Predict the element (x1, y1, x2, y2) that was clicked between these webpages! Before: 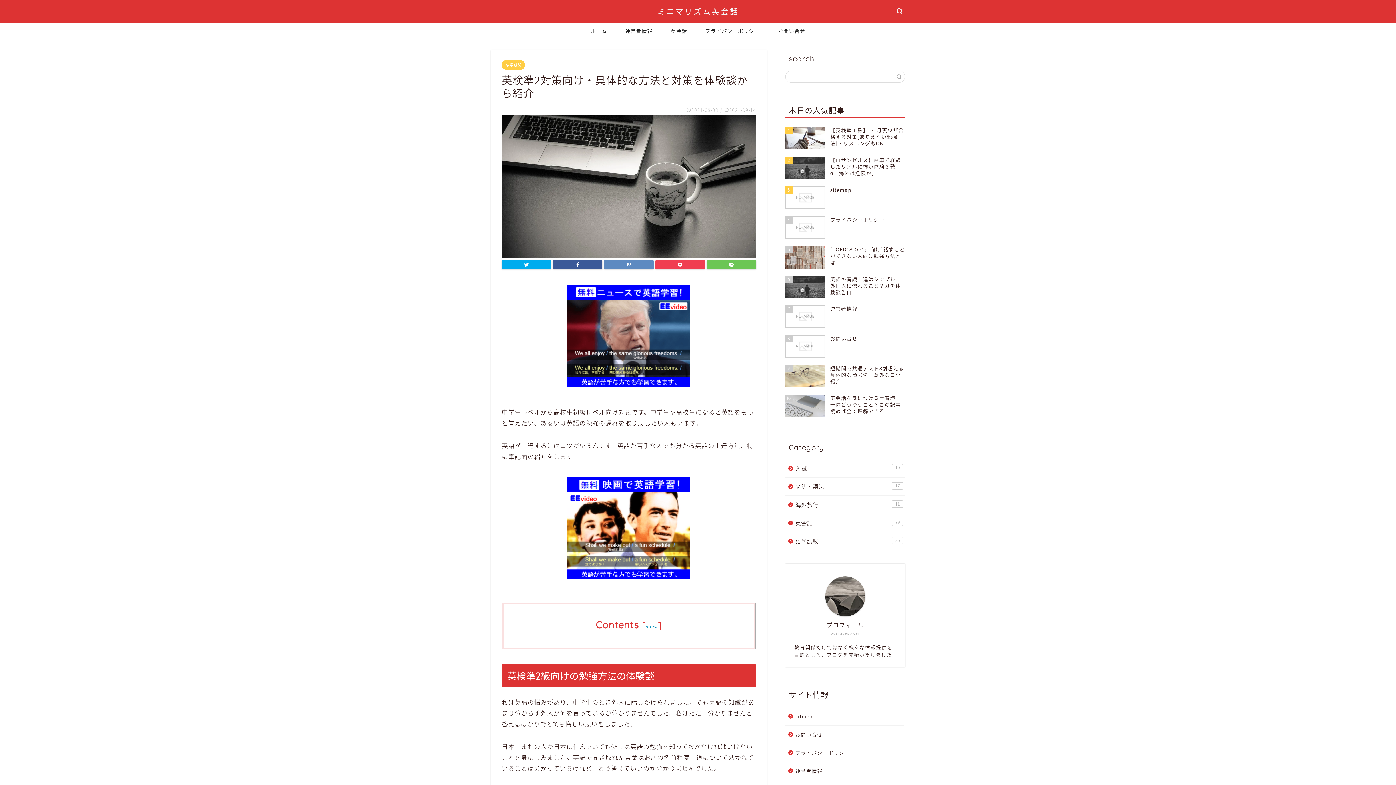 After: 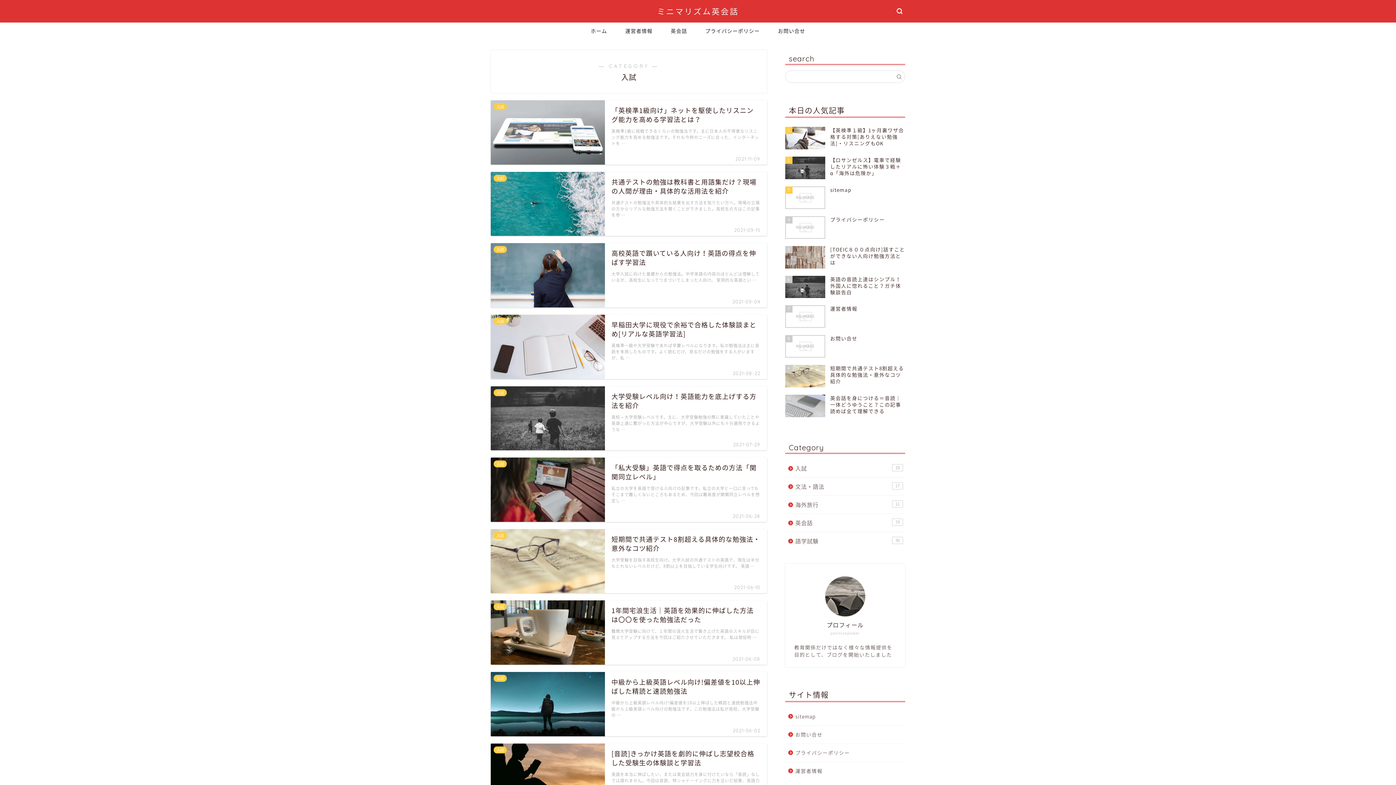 Action: label: 入試
10 bbox: (785, 459, 904, 477)